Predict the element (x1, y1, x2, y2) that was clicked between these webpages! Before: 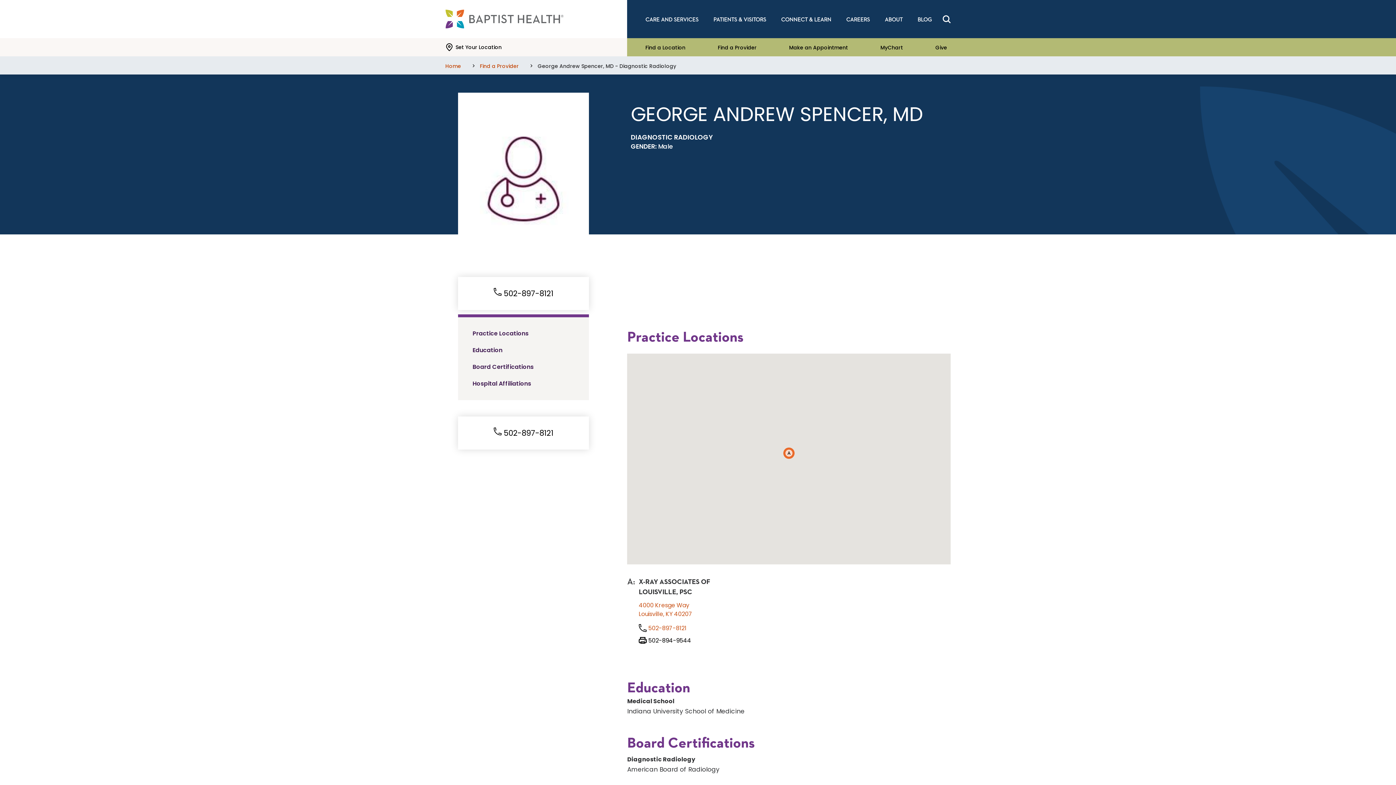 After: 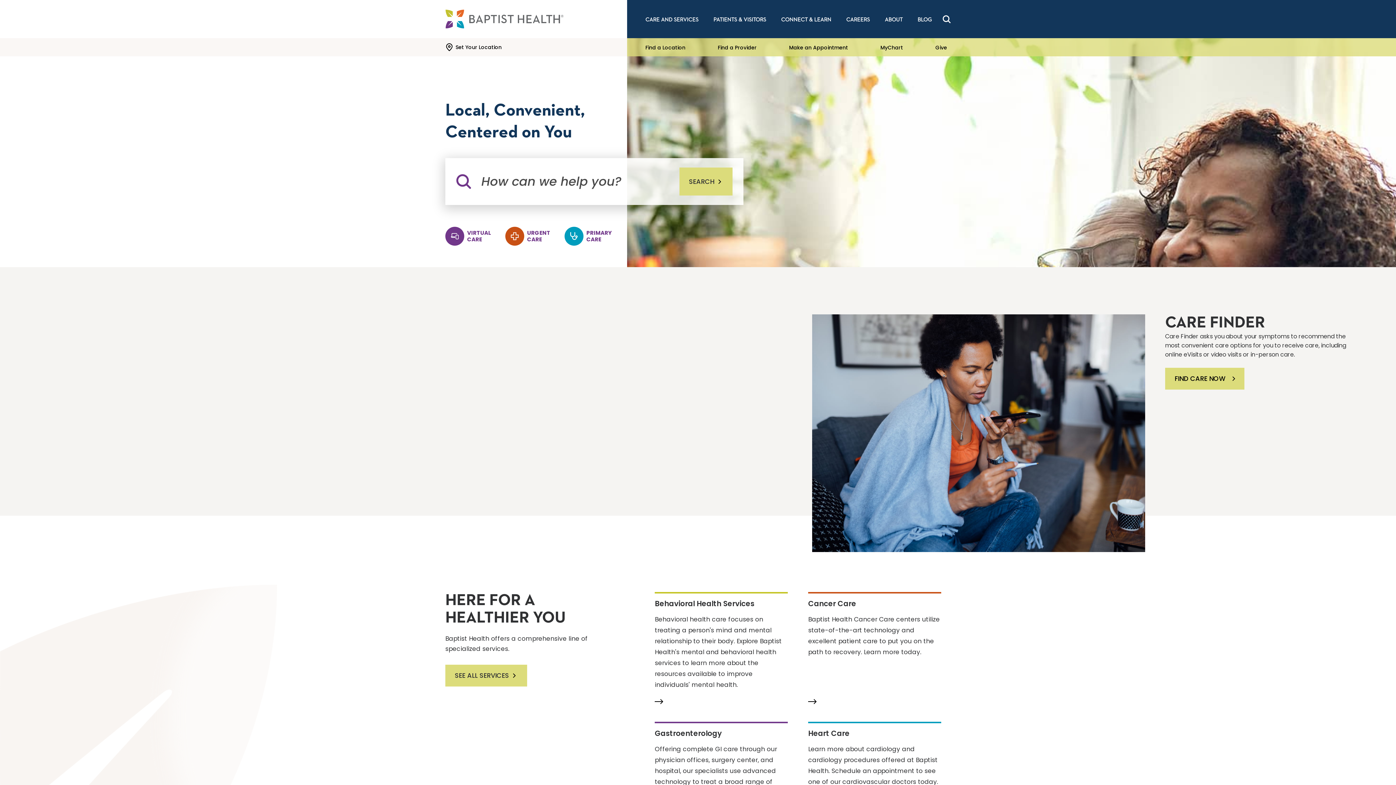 Action: bbox: (445, 9, 564, 28)